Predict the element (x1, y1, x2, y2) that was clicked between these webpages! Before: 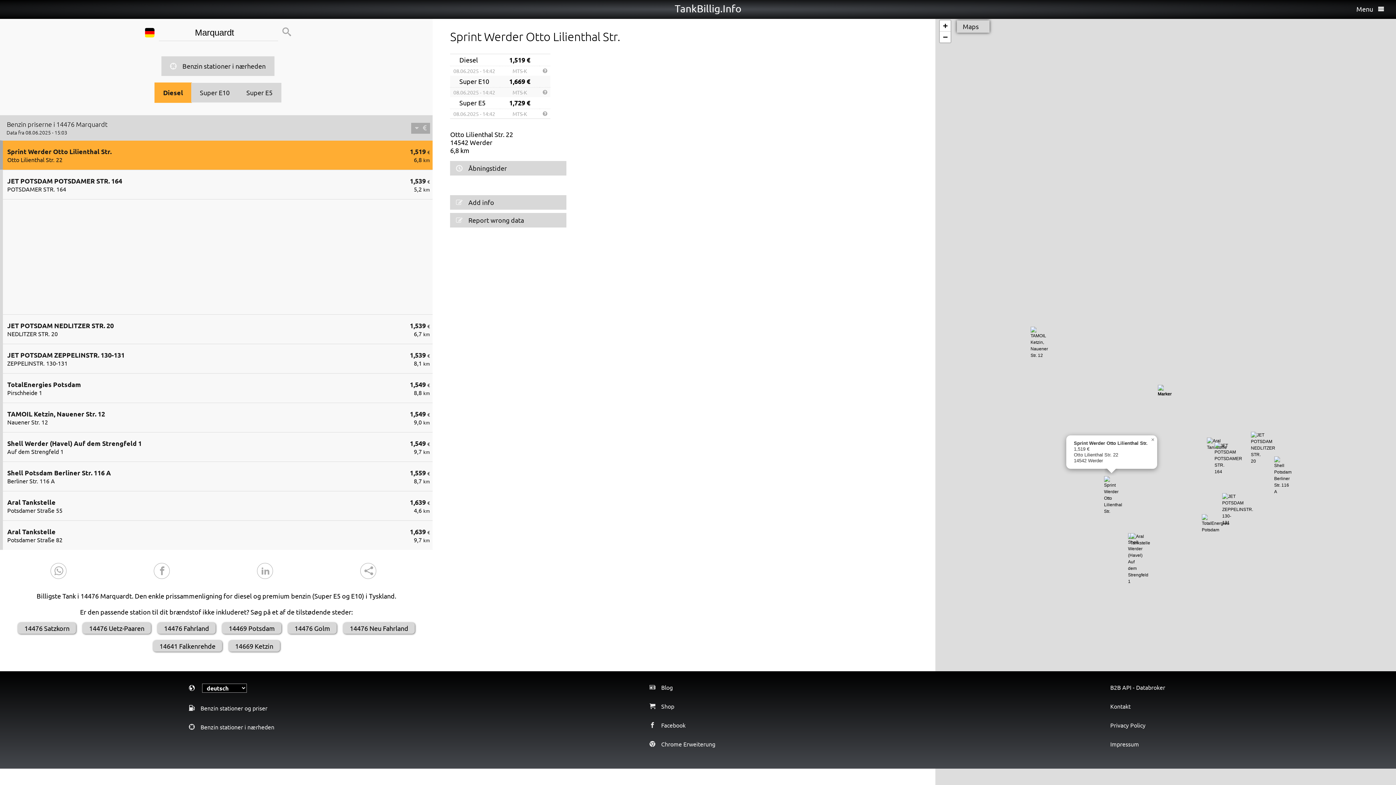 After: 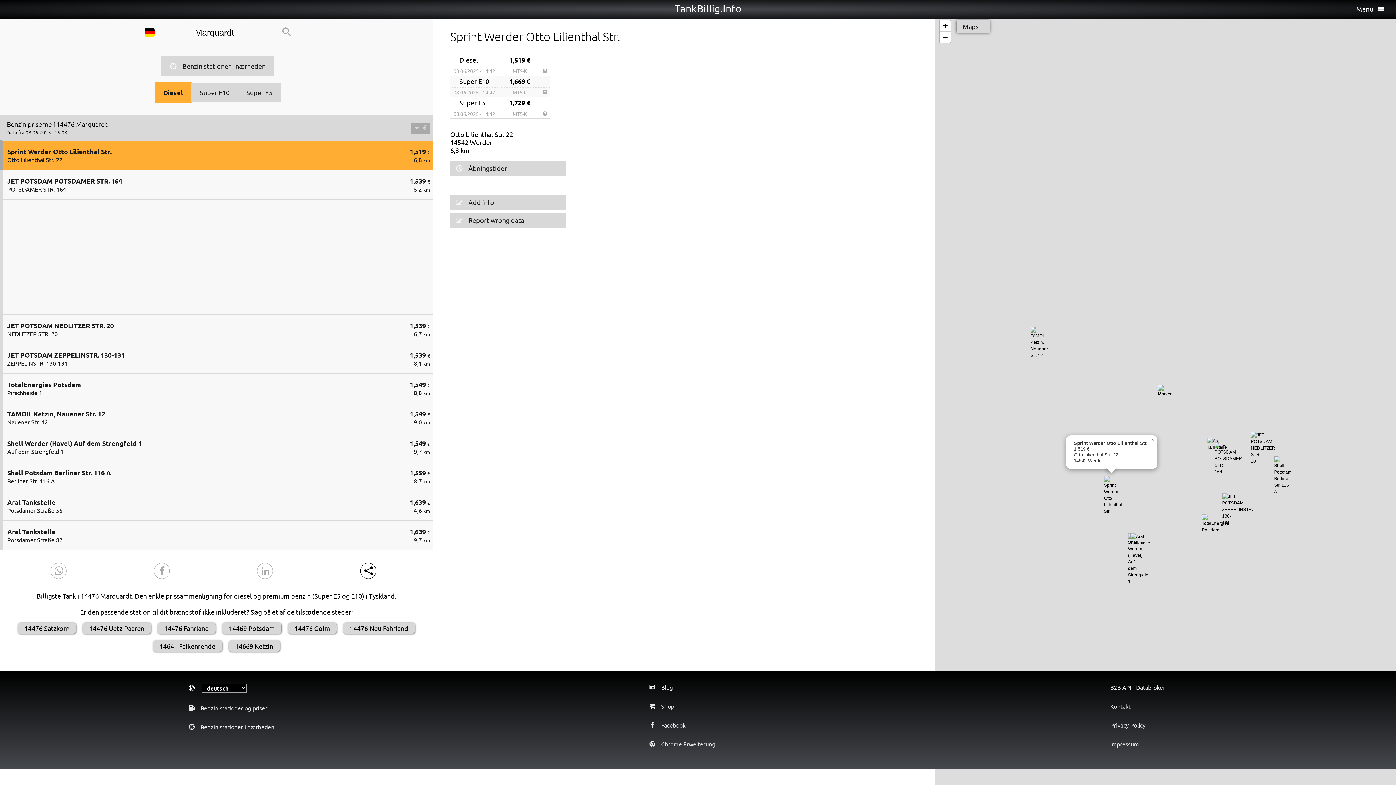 Action: bbox: (360, 563, 376, 579)